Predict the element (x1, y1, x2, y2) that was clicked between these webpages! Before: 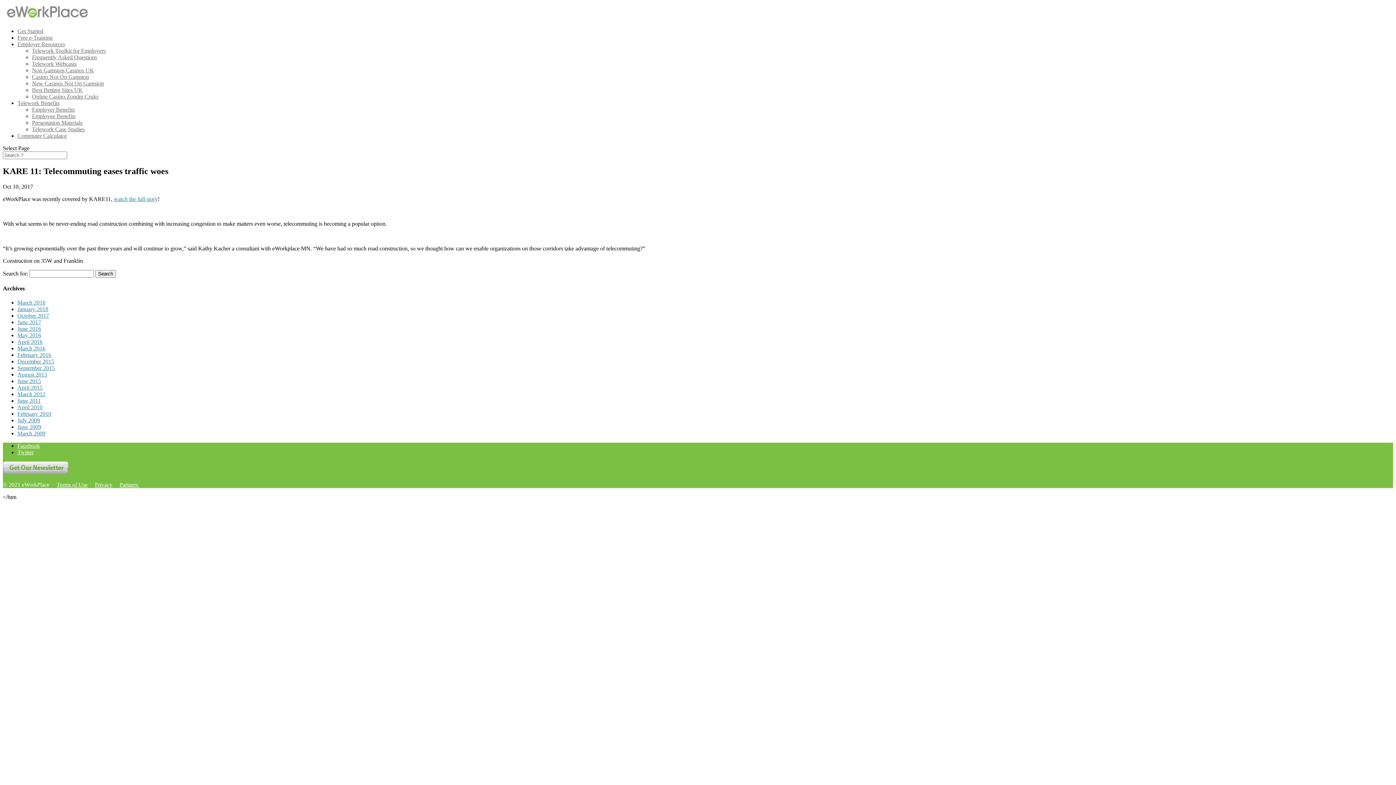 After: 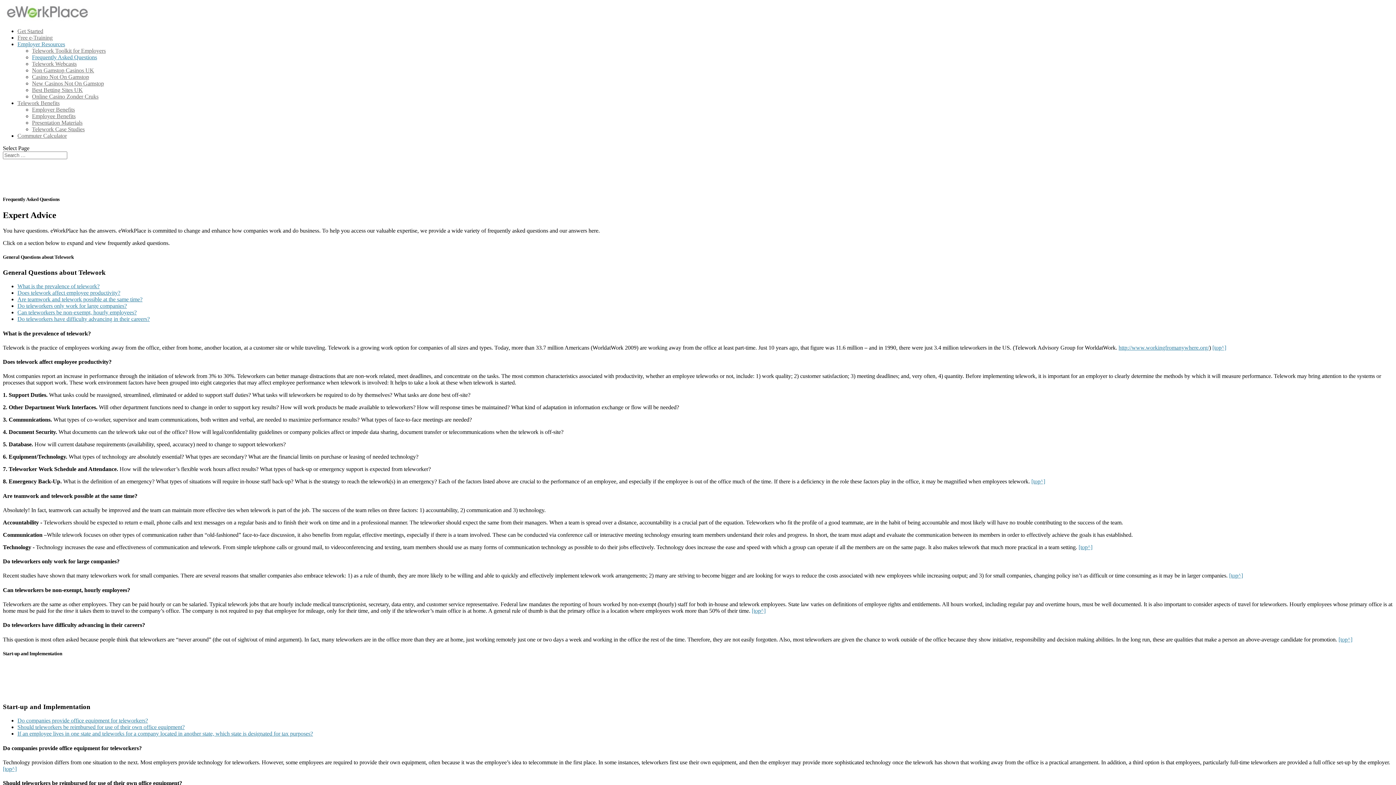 Action: bbox: (32, 54, 97, 60) label: Frequently Asked Questions